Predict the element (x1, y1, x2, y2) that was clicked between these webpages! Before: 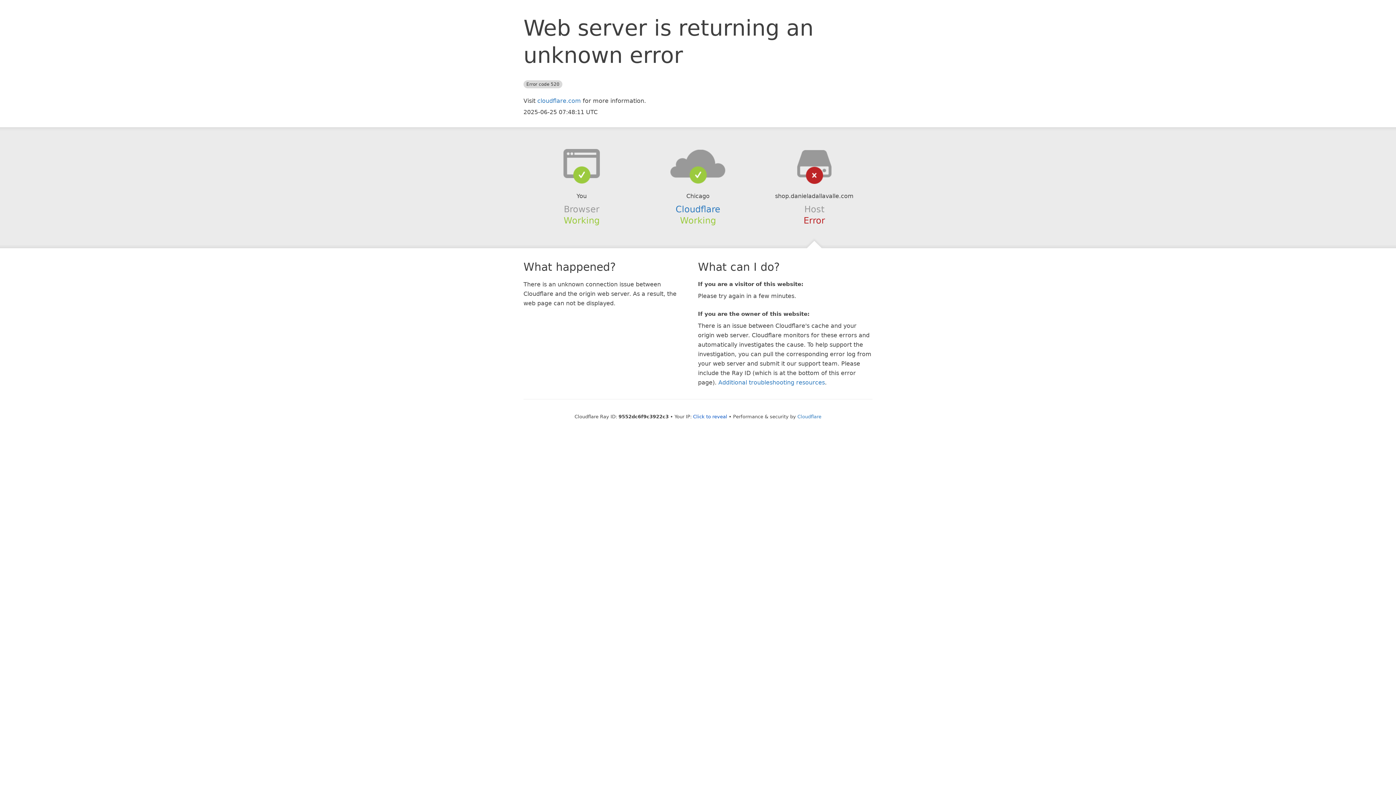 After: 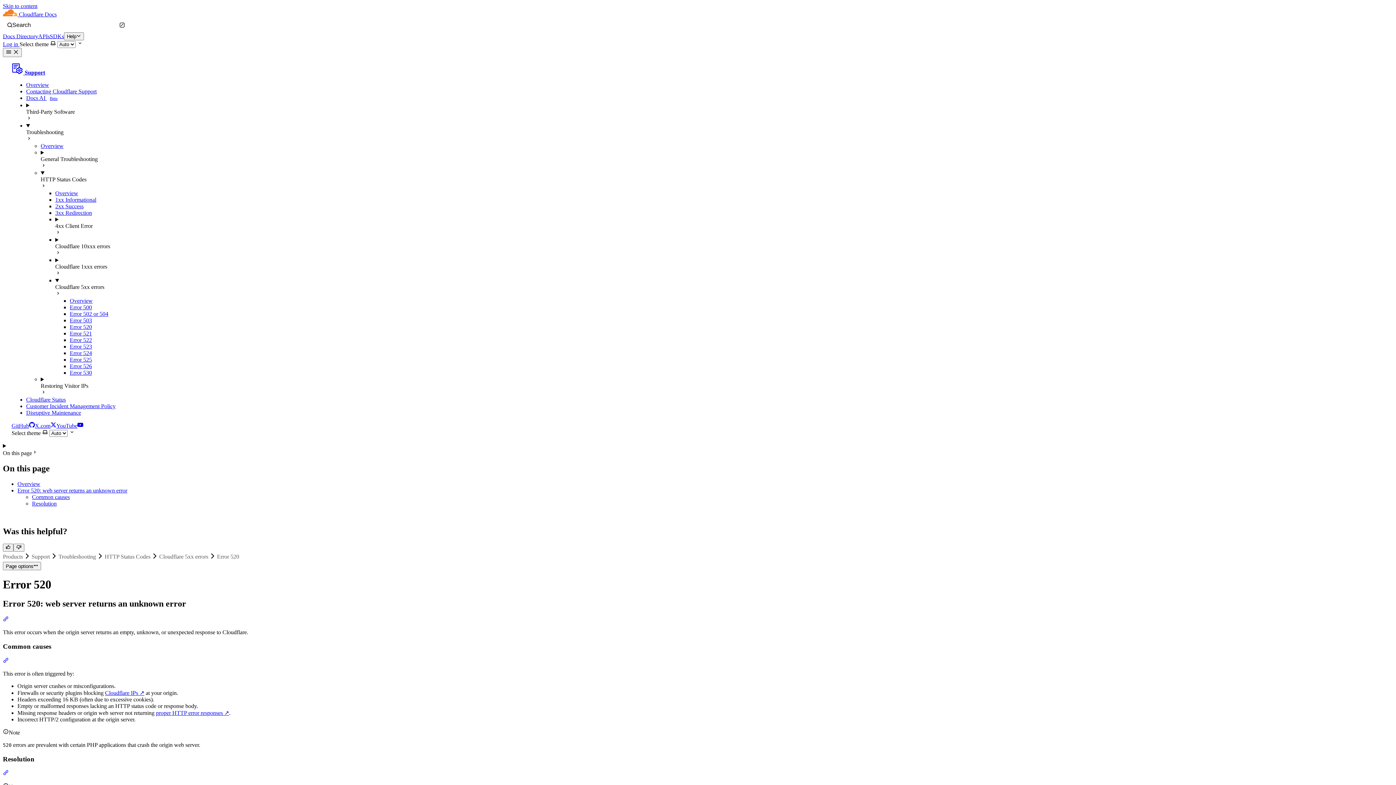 Action: label: Additional troubleshooting resources bbox: (718, 379, 825, 386)